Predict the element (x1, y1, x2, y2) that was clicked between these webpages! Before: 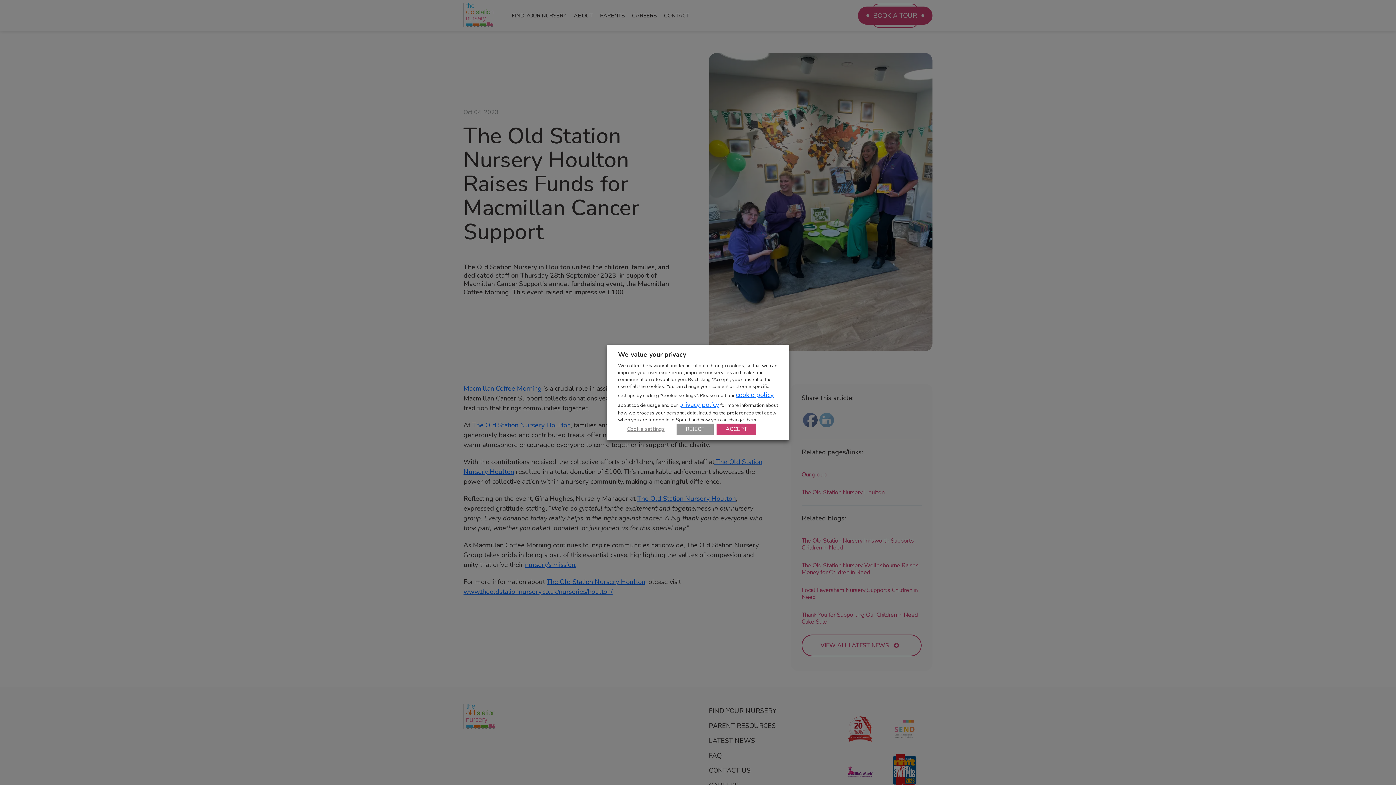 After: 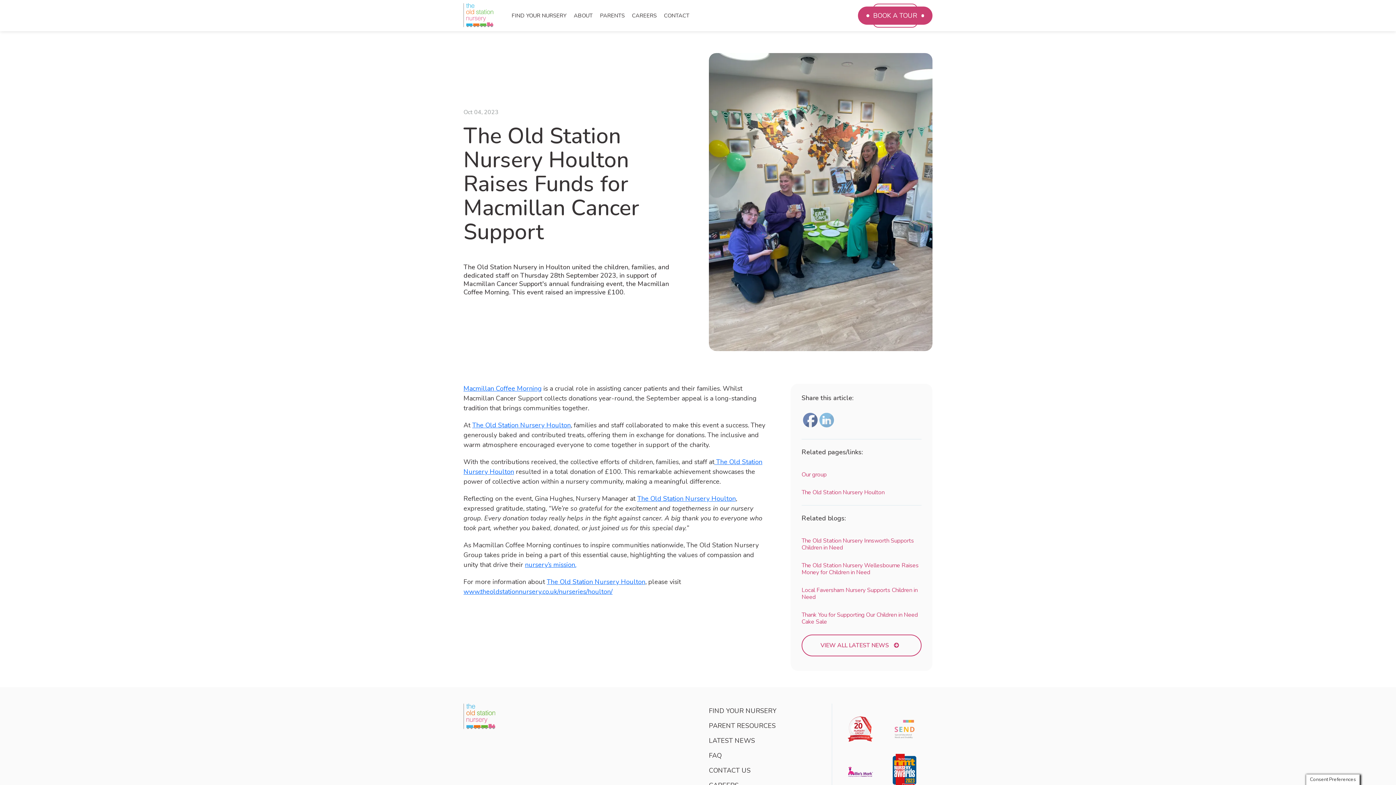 Action: bbox: (676, 423, 713, 435) label: REJECT